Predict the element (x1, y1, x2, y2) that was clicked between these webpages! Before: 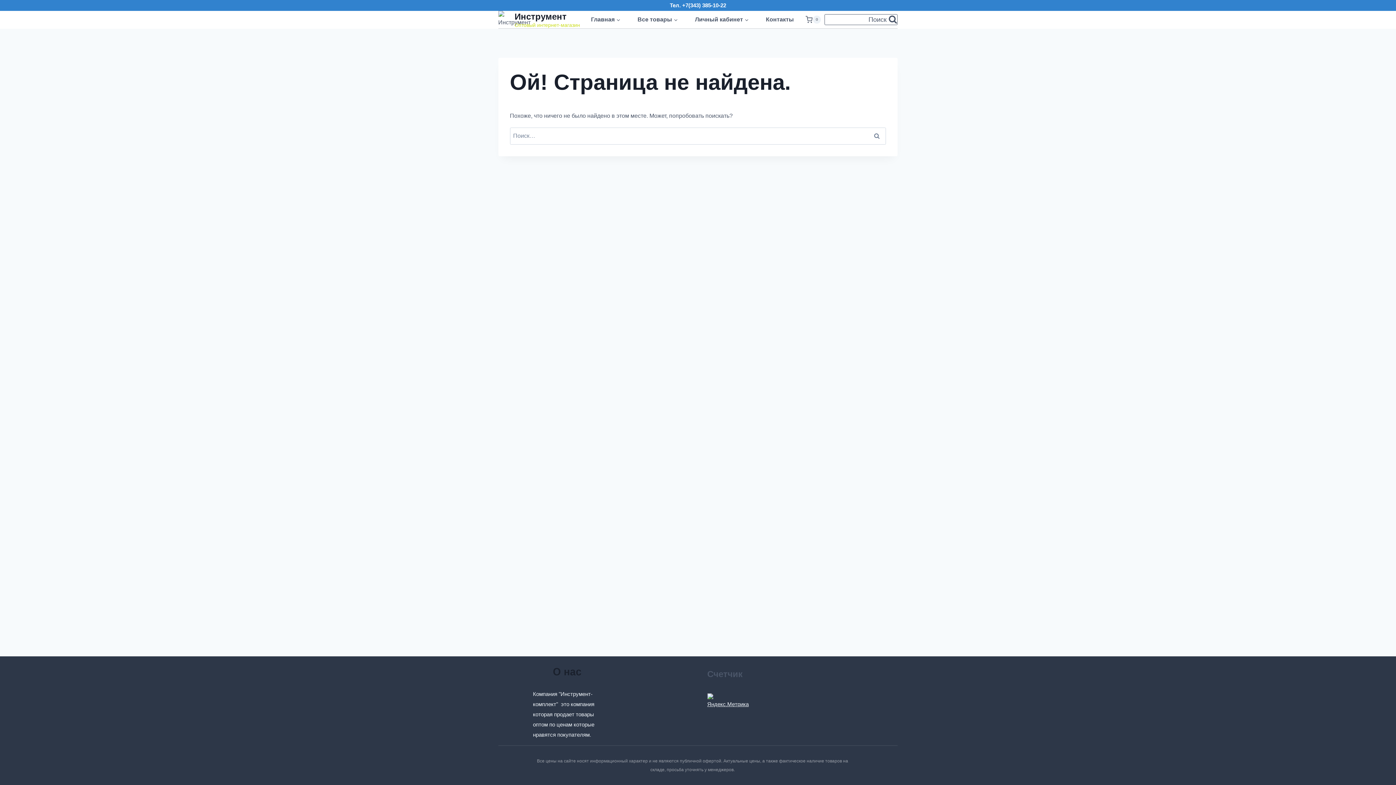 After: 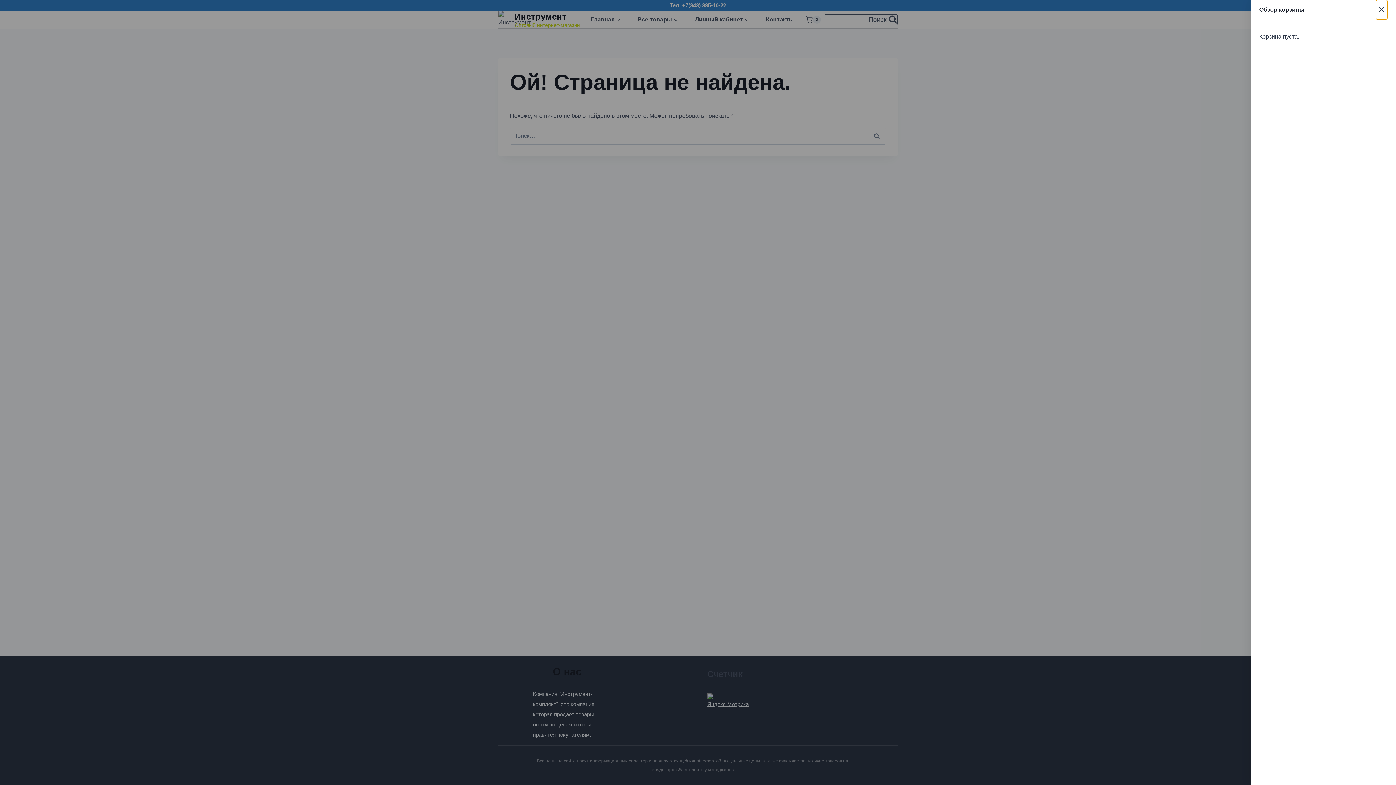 Action: label: Корзина bbox: (805, 15, 821, 23)